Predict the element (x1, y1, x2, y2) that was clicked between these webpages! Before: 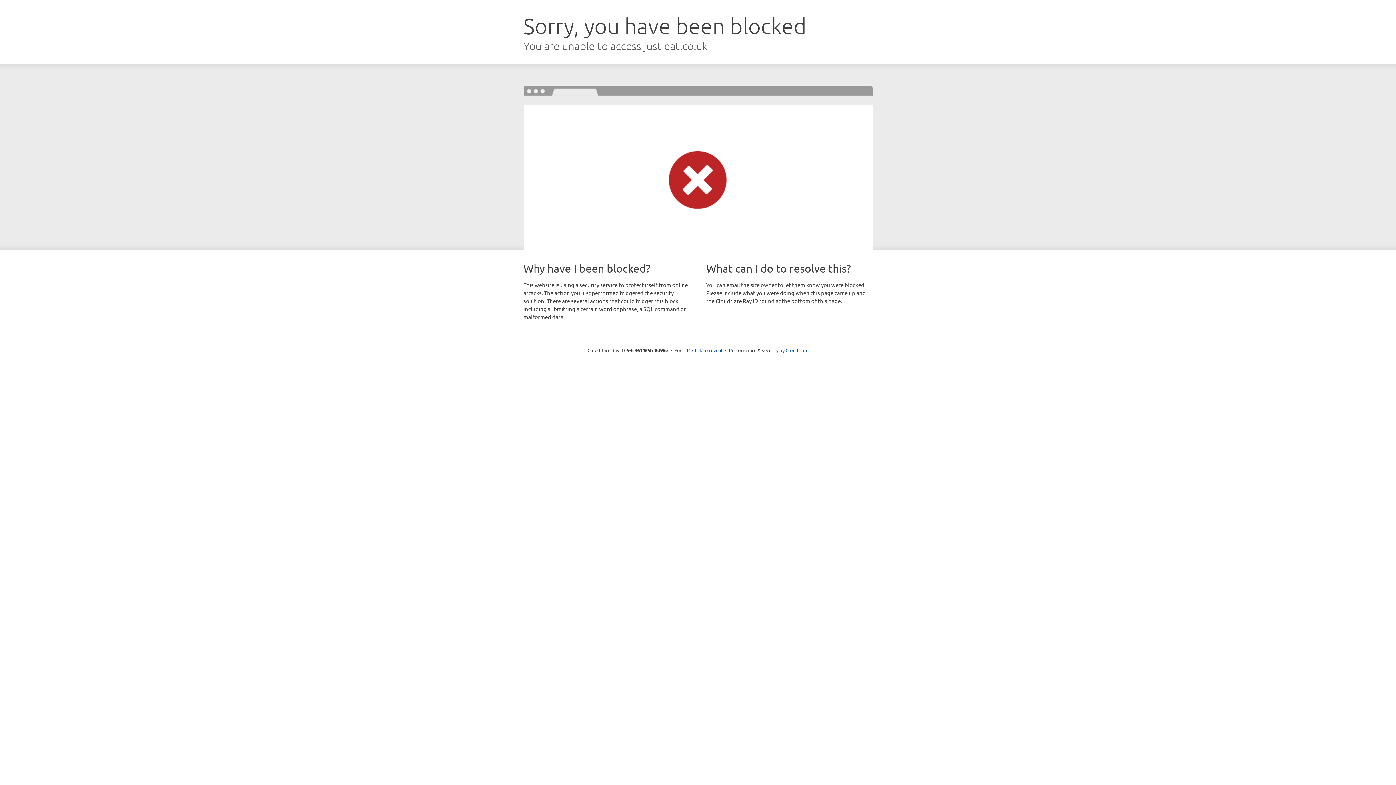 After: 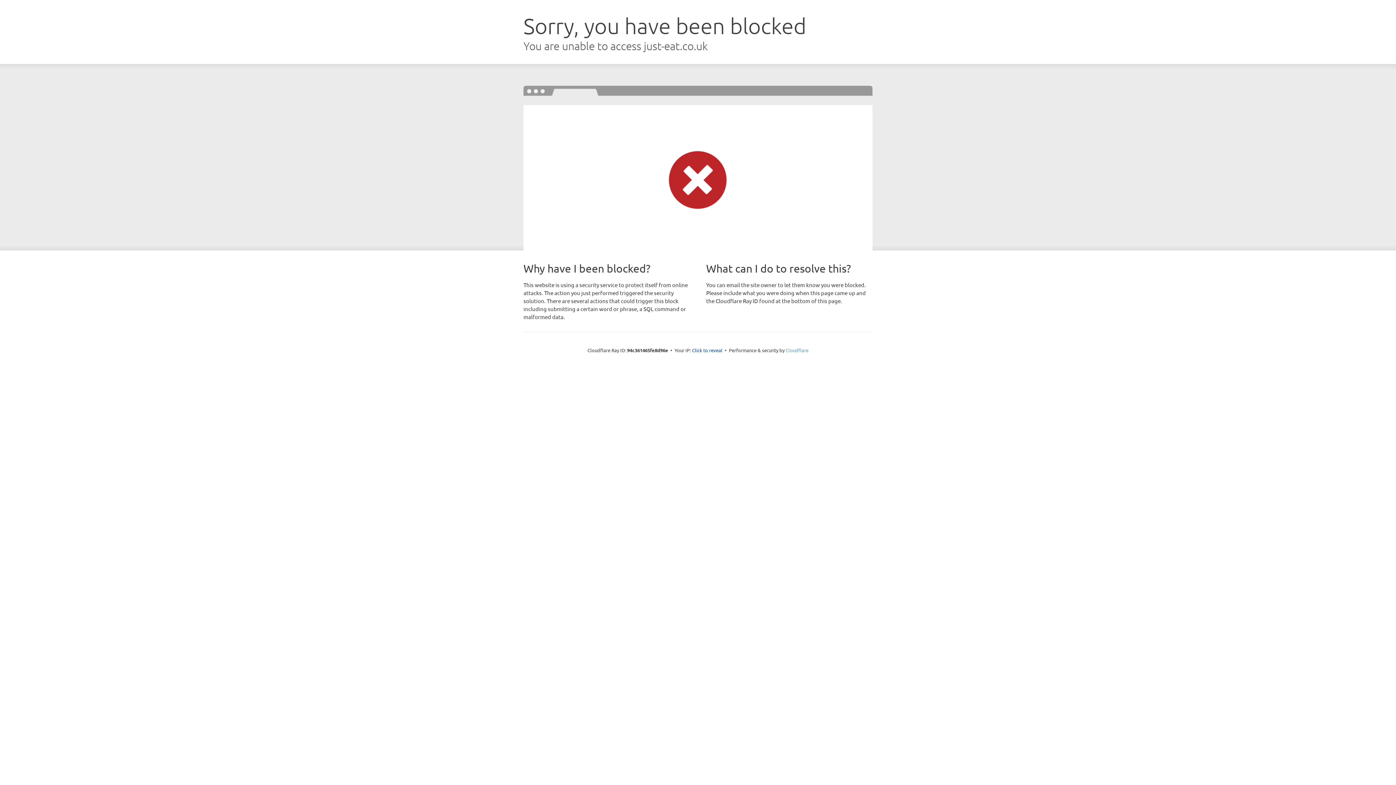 Action: label: Cloudflare bbox: (785, 347, 808, 353)